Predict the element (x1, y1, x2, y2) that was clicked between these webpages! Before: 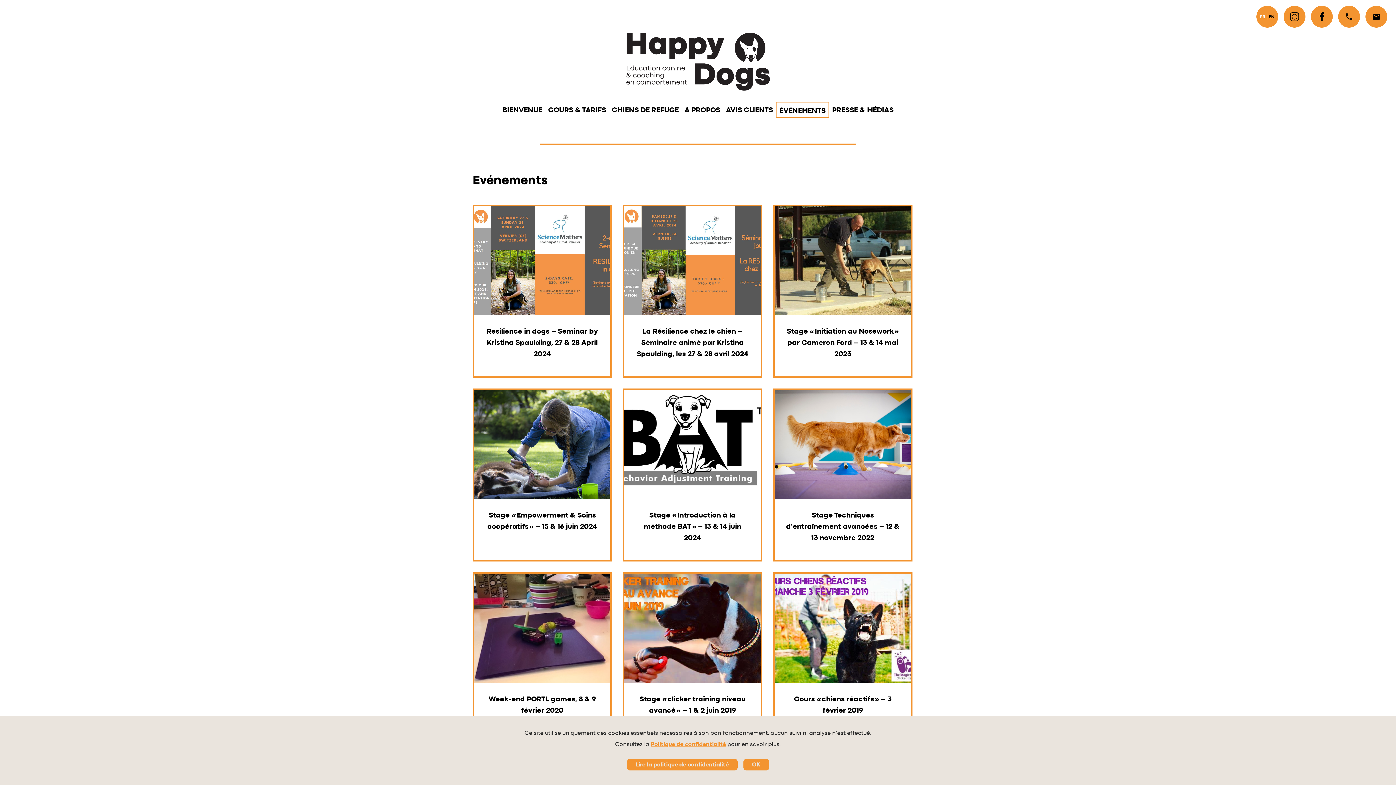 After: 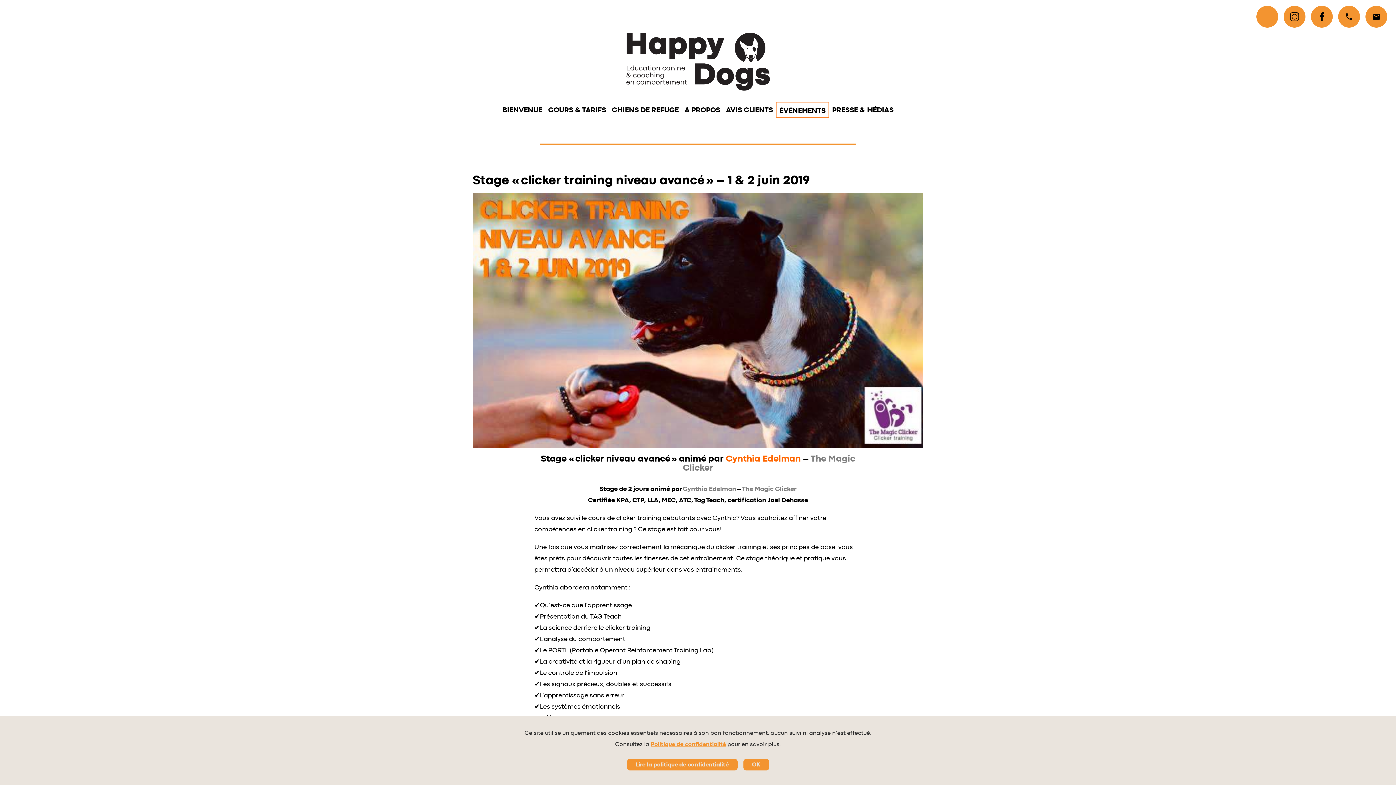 Action: label: Stage « clicker training niveau avancé » – 1 & 2 juin 2019 bbox: (624, 574, 760, 733)